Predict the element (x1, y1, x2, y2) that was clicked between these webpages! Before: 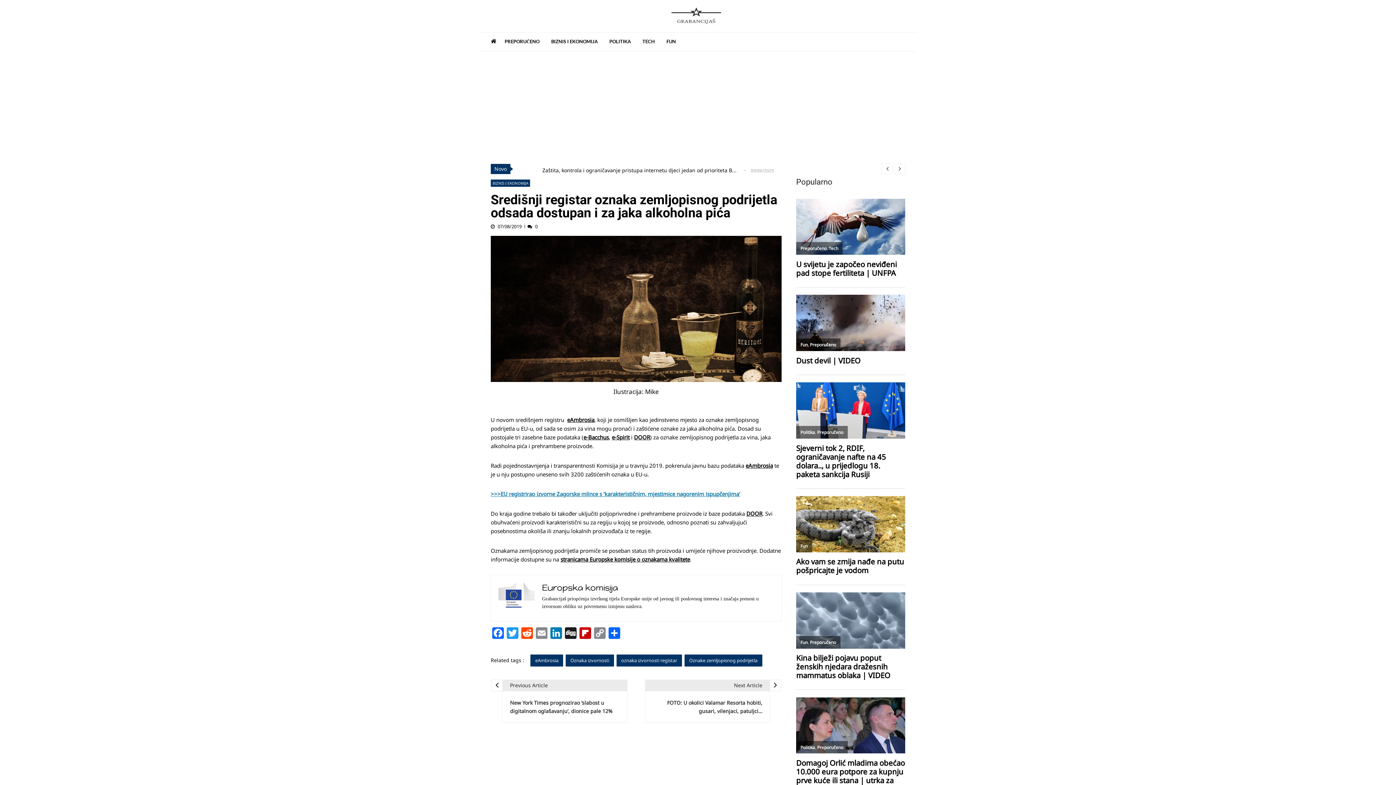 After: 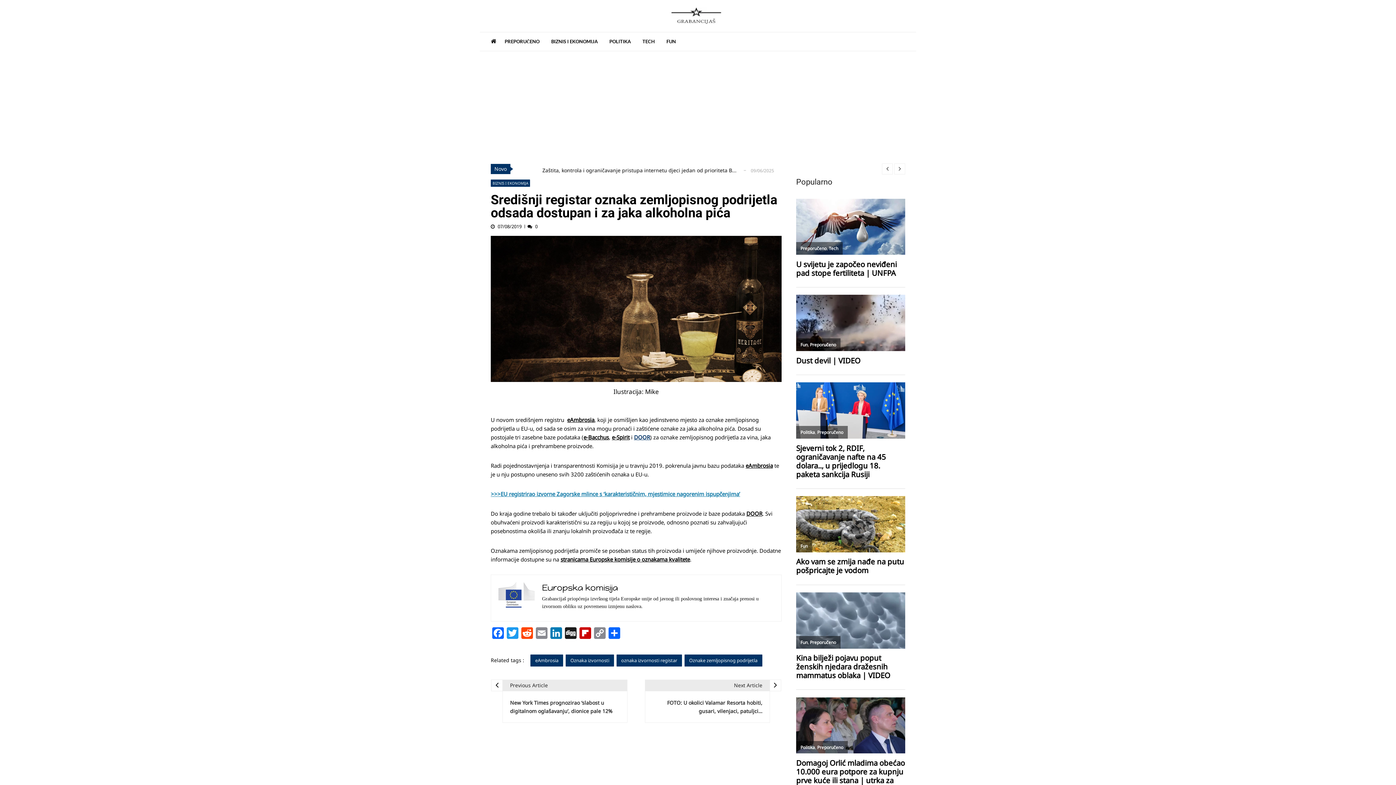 Action: bbox: (634, 433, 650, 441) label:  (opens in a new tab)